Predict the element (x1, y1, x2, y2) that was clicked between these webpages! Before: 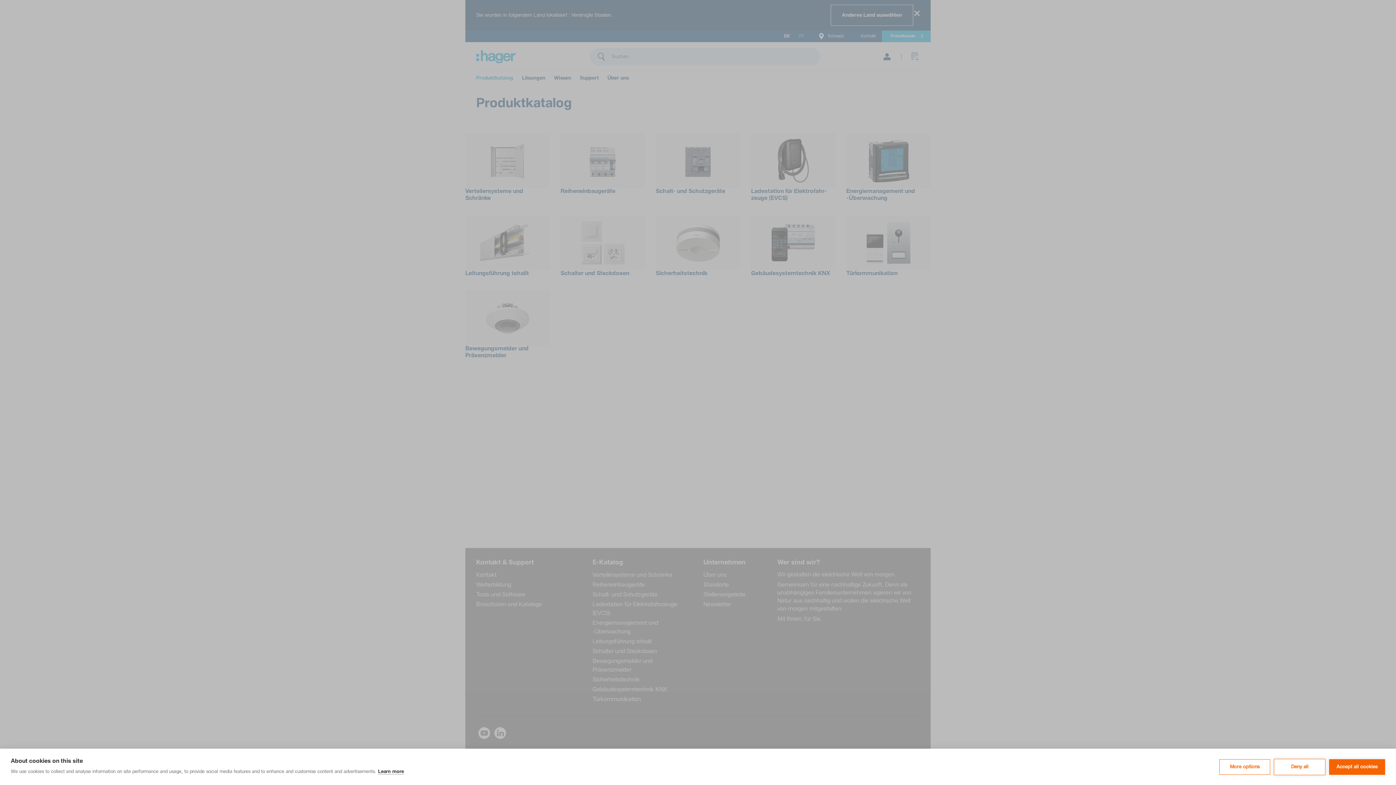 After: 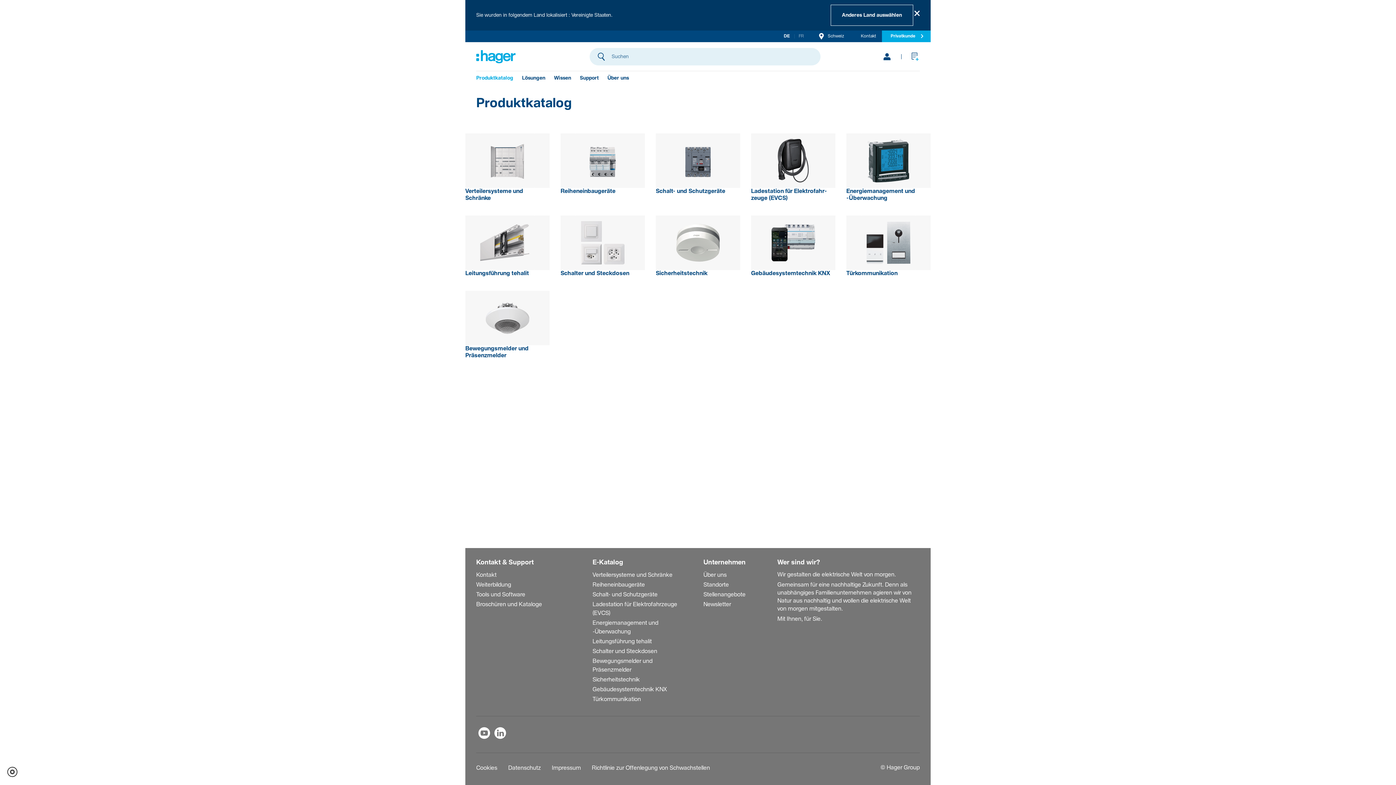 Action: label: Accept all cookies bbox: (1329, 759, 1385, 775)